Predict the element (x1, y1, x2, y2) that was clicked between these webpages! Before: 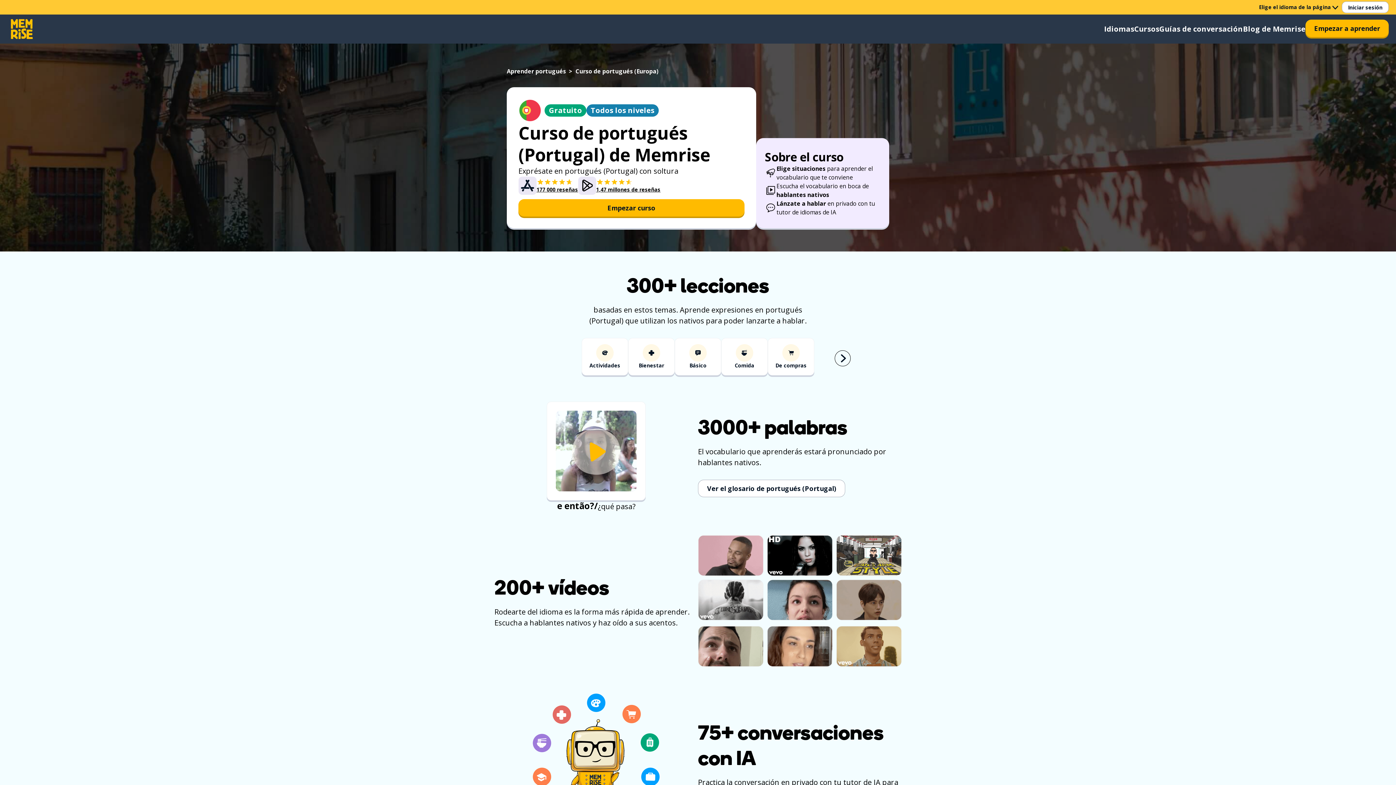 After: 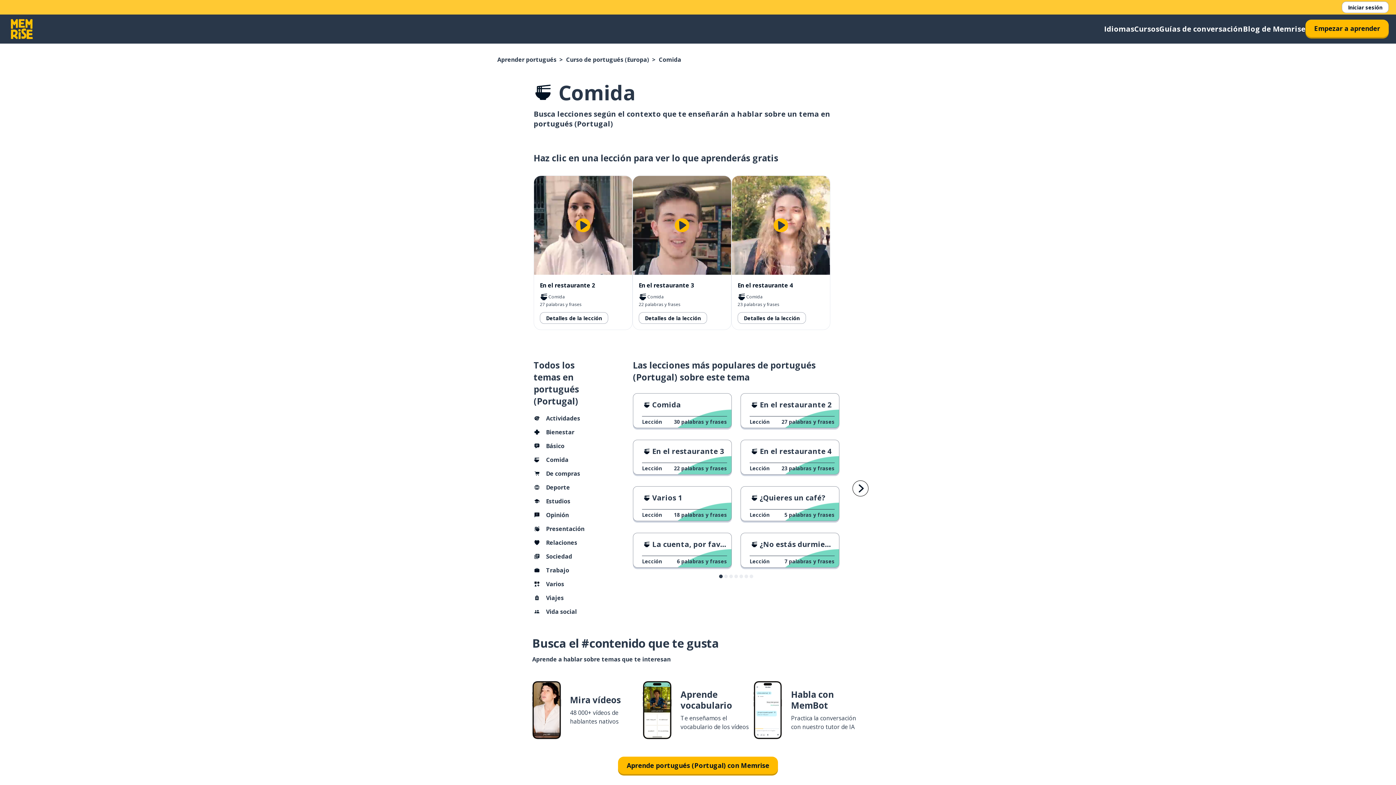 Action: bbox: (721, 338, 768, 377) label: Comida